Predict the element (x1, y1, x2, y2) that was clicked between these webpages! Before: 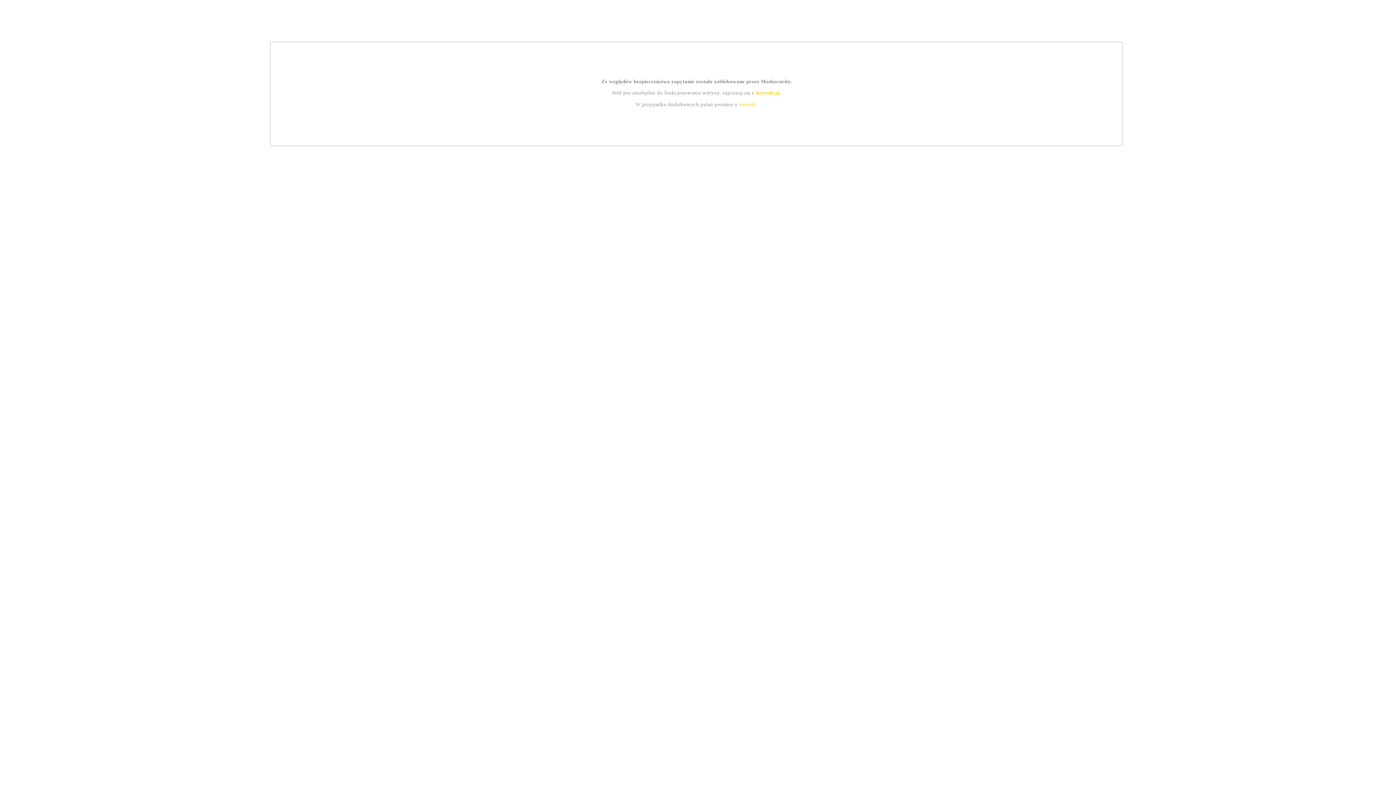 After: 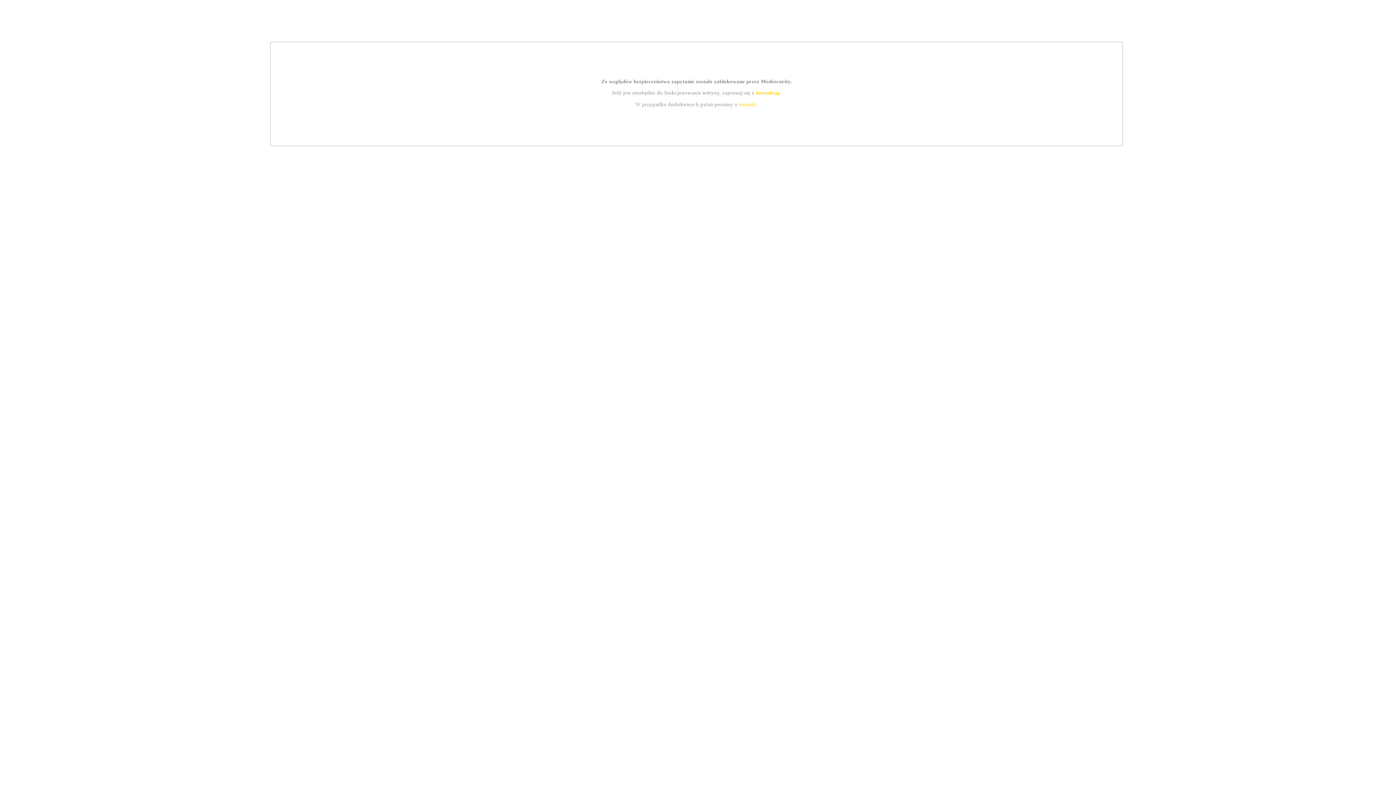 Action: label: kontakt bbox: (739, 101, 756, 107)